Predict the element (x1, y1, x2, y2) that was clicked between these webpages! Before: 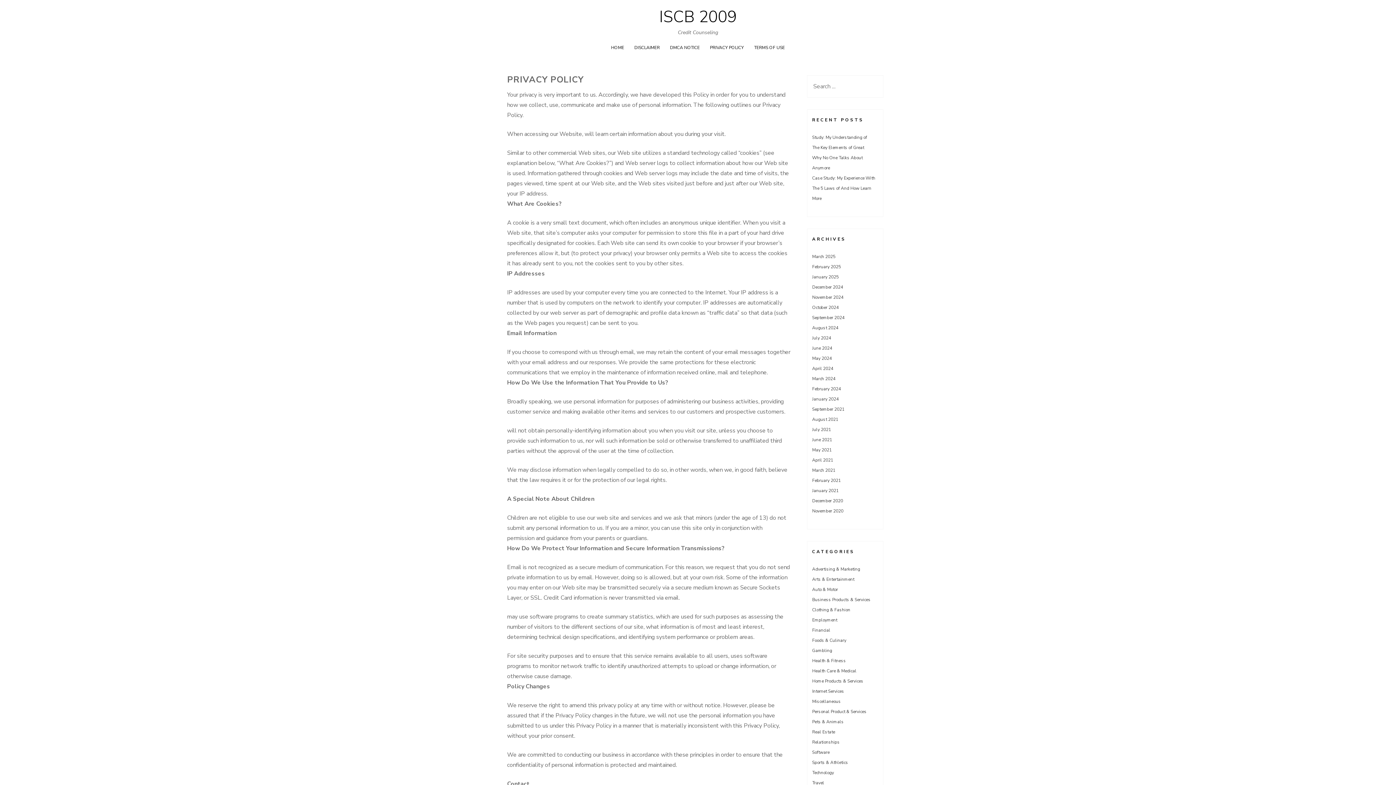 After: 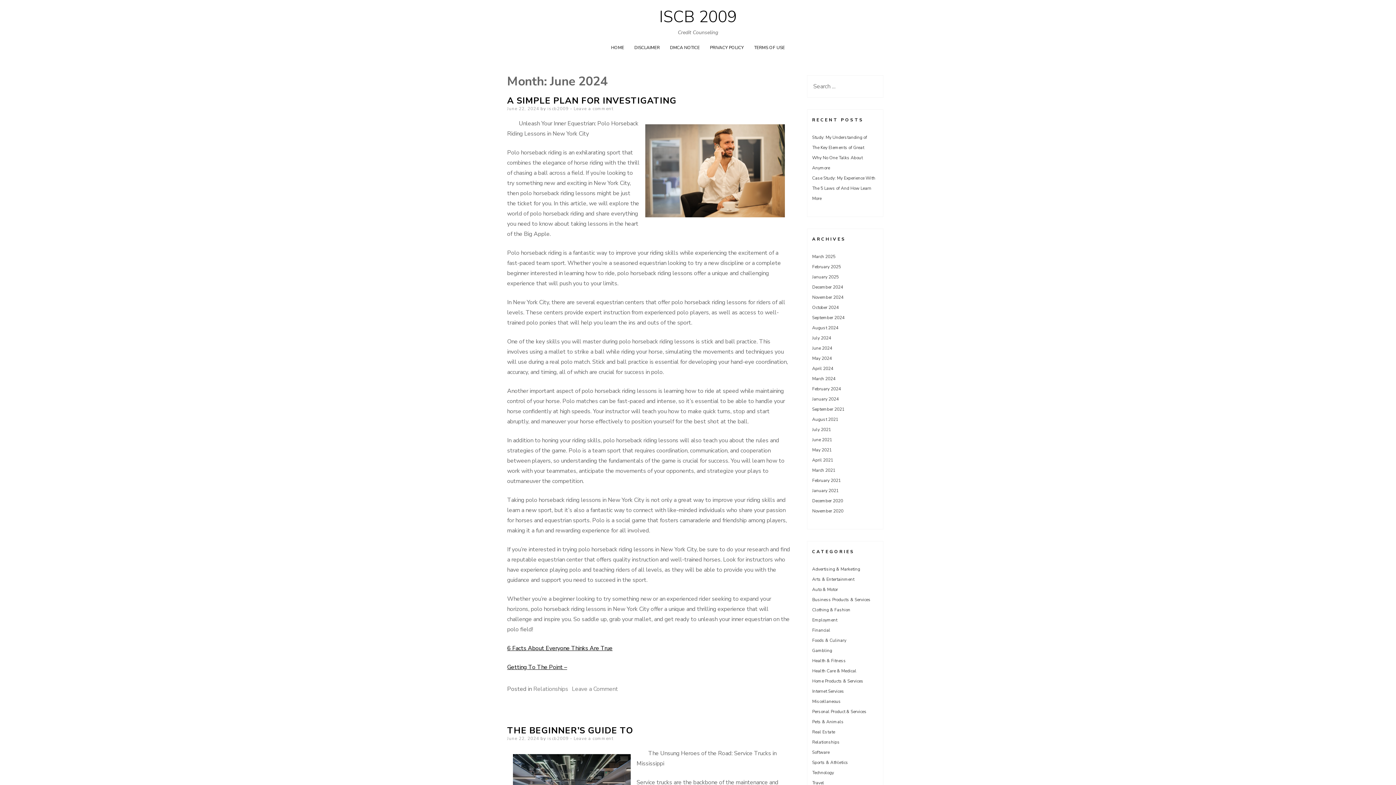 Action: label: June 2024 bbox: (812, 345, 832, 351)